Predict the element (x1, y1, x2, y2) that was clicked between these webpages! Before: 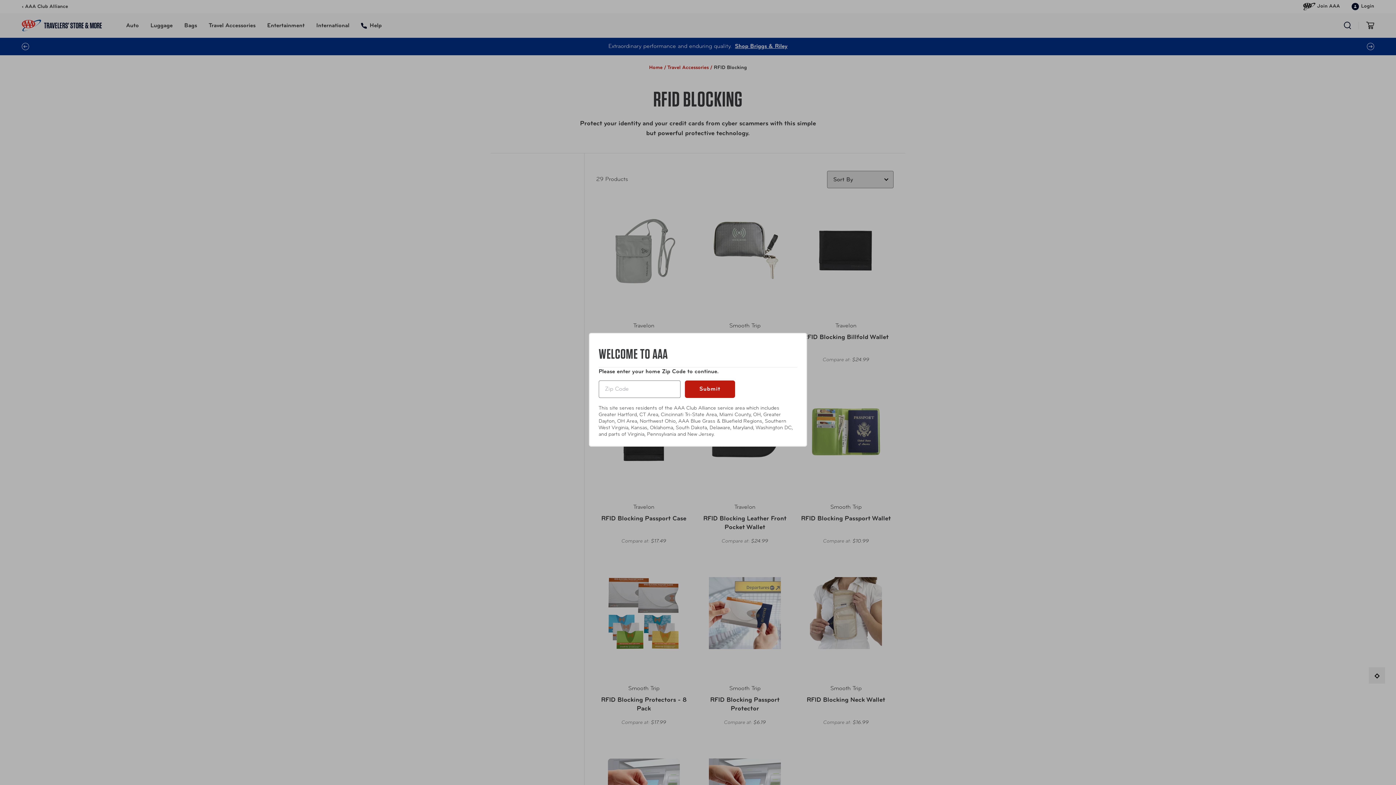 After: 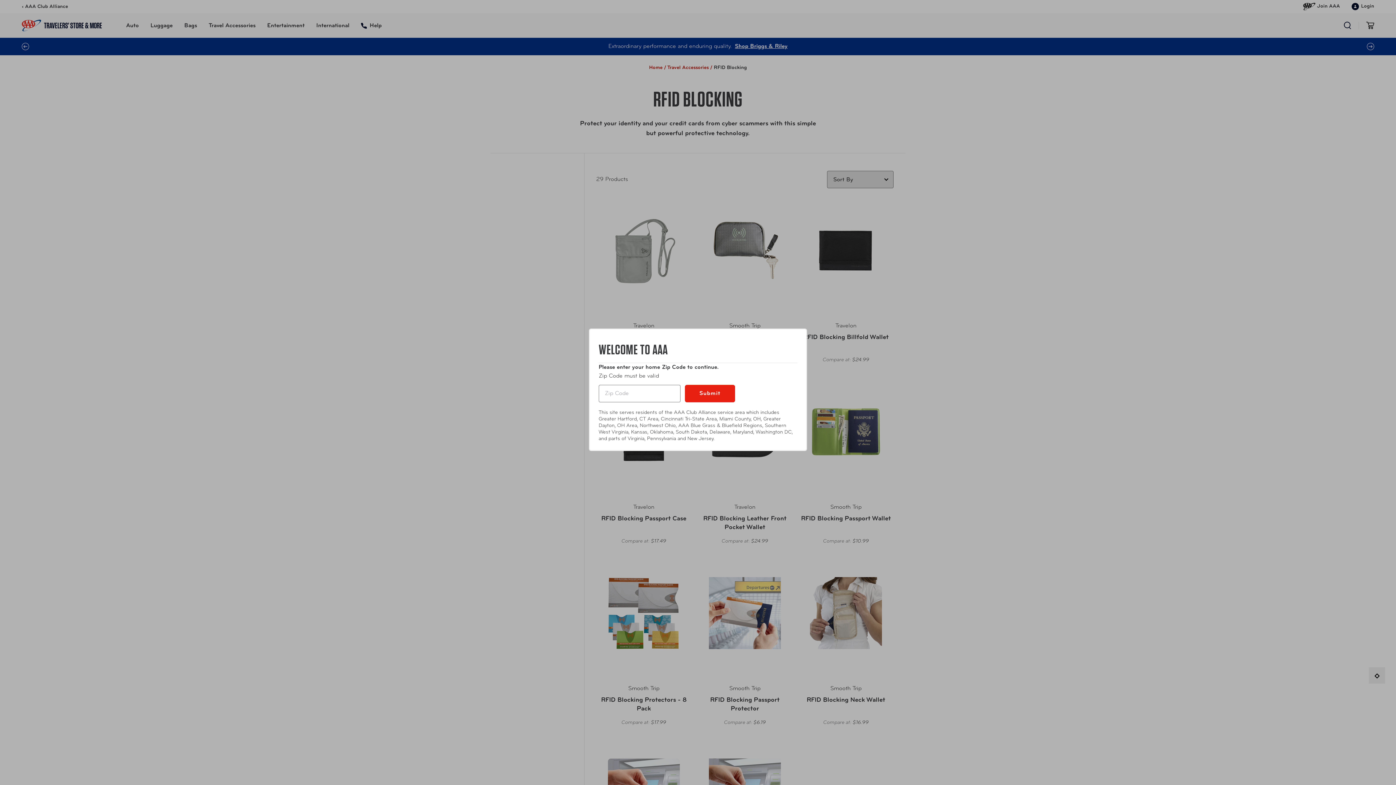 Action: bbox: (685, 380, 735, 398) label: Submit